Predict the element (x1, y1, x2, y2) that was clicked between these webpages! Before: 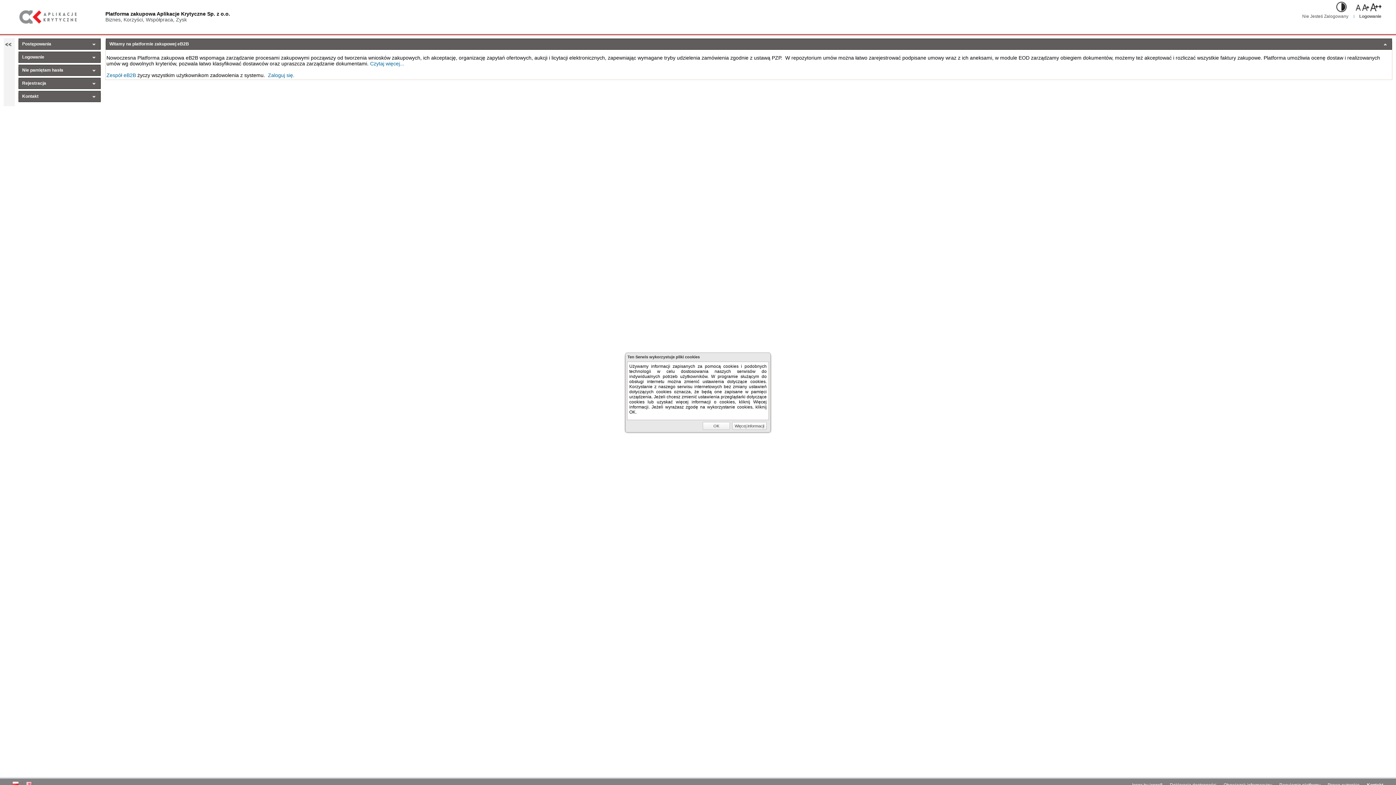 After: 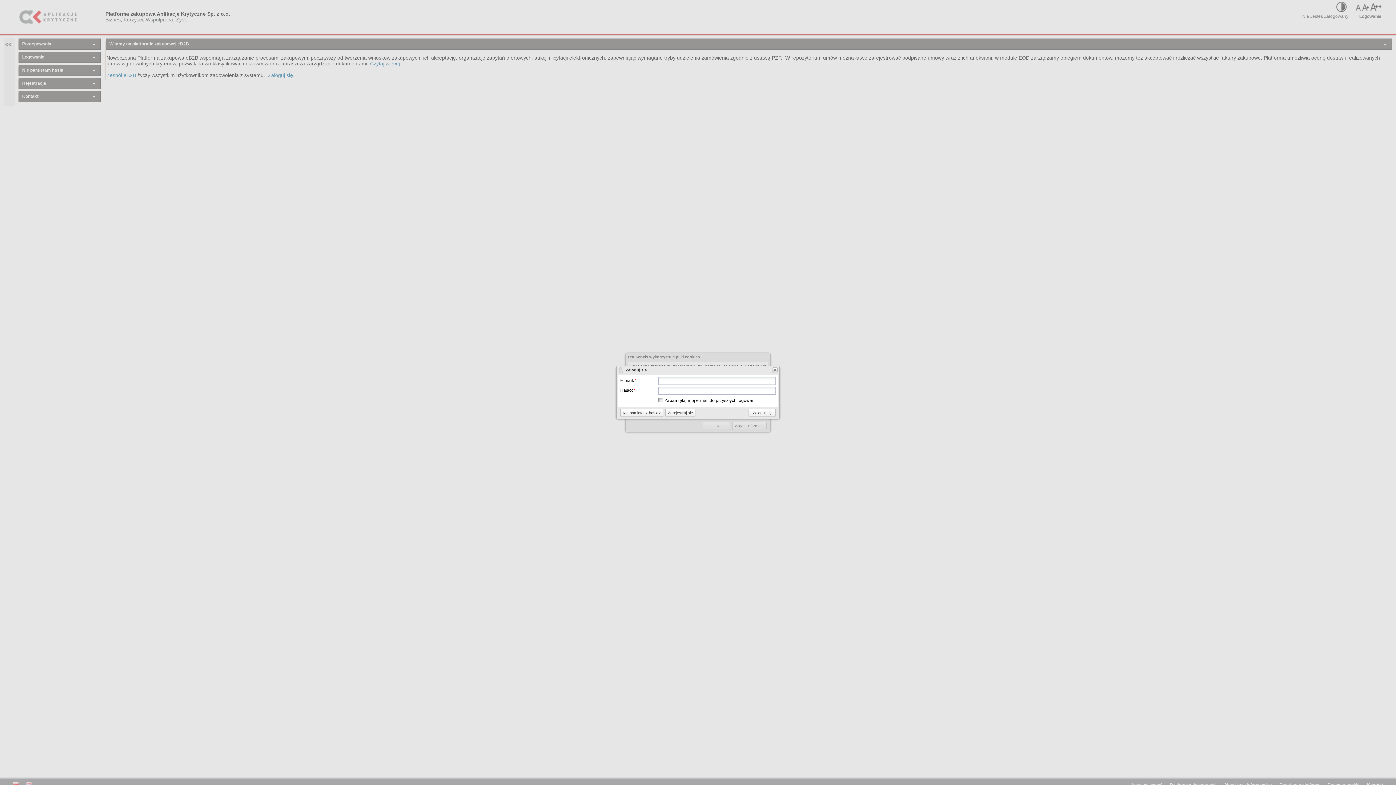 Action: label: Logowanie bbox: (1359, 13, 1381, 18)